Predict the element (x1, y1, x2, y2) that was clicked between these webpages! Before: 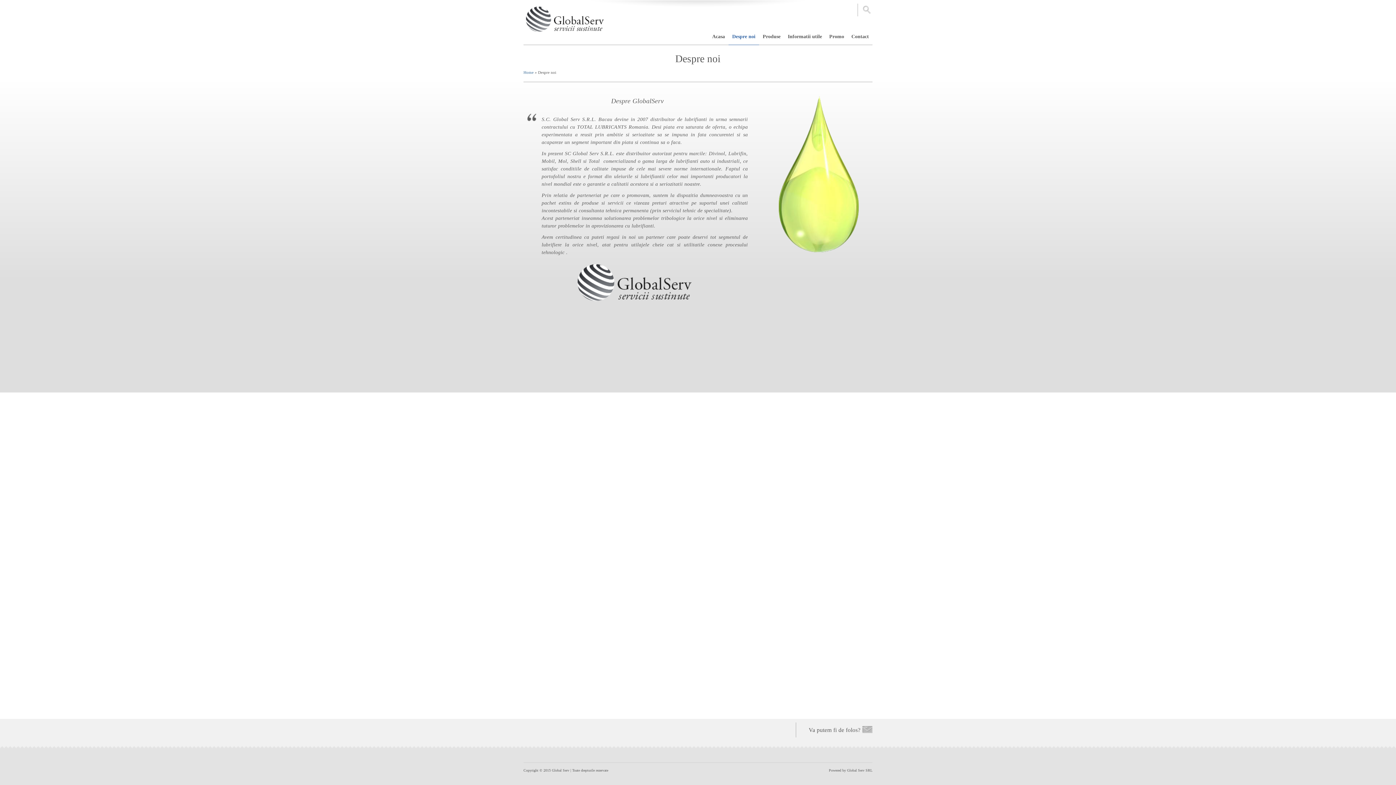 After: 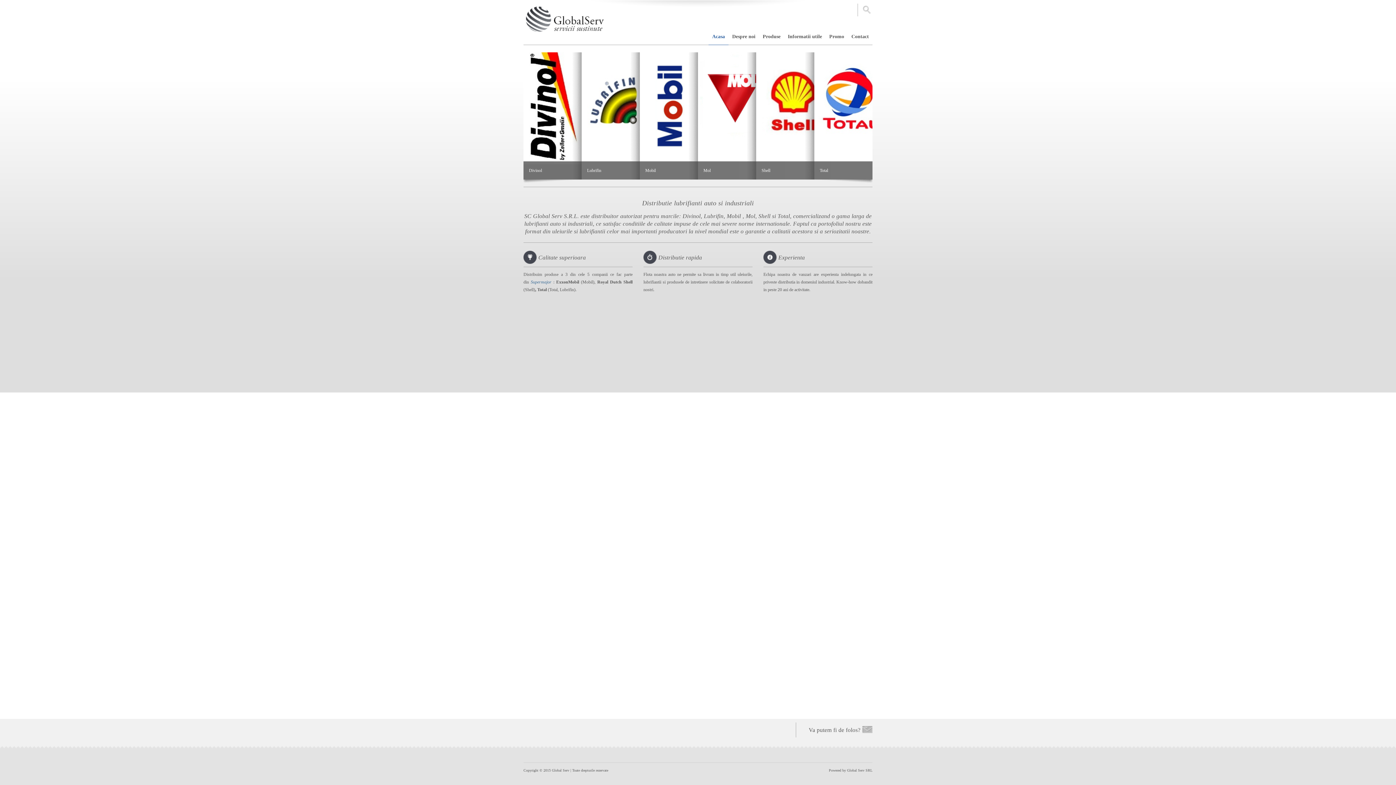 Action: label: Home bbox: (523, 70, 533, 74)